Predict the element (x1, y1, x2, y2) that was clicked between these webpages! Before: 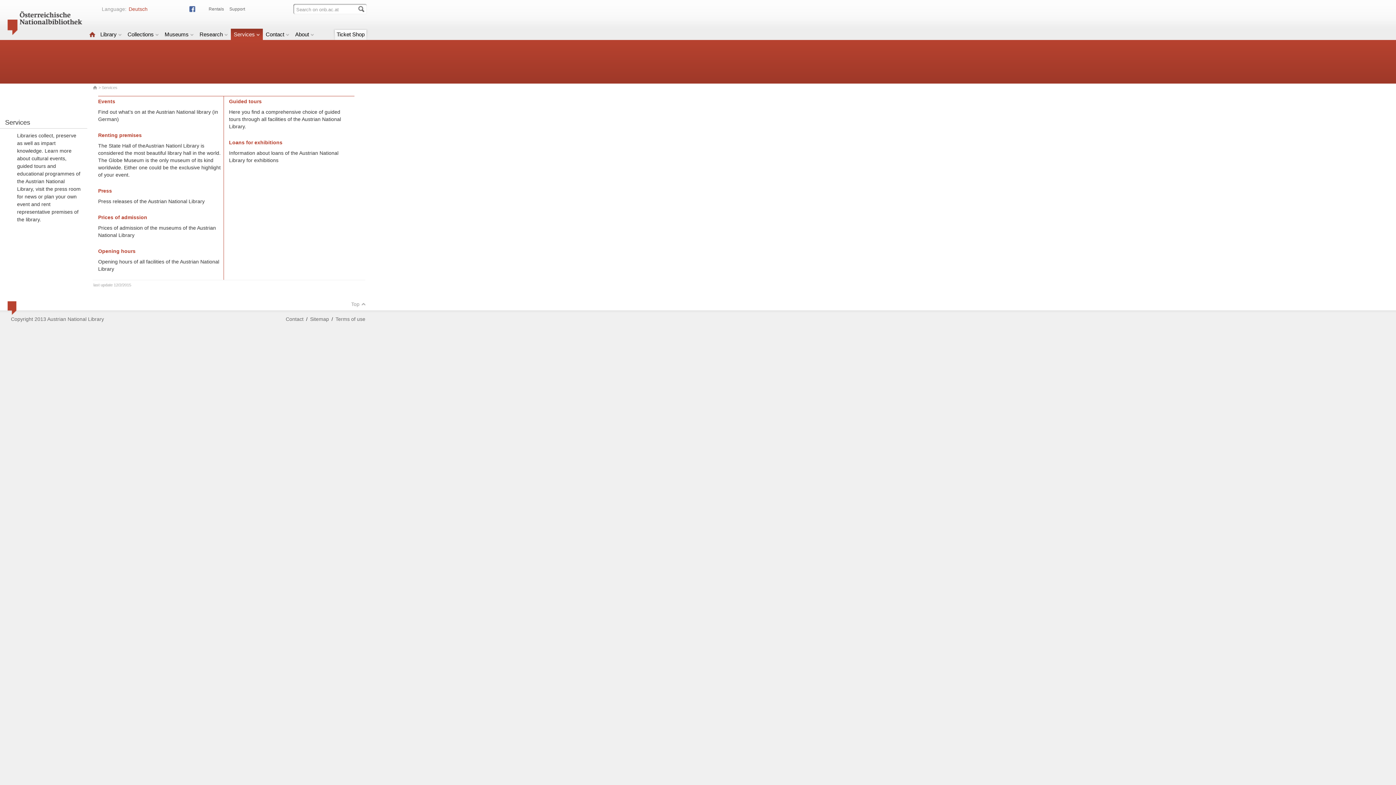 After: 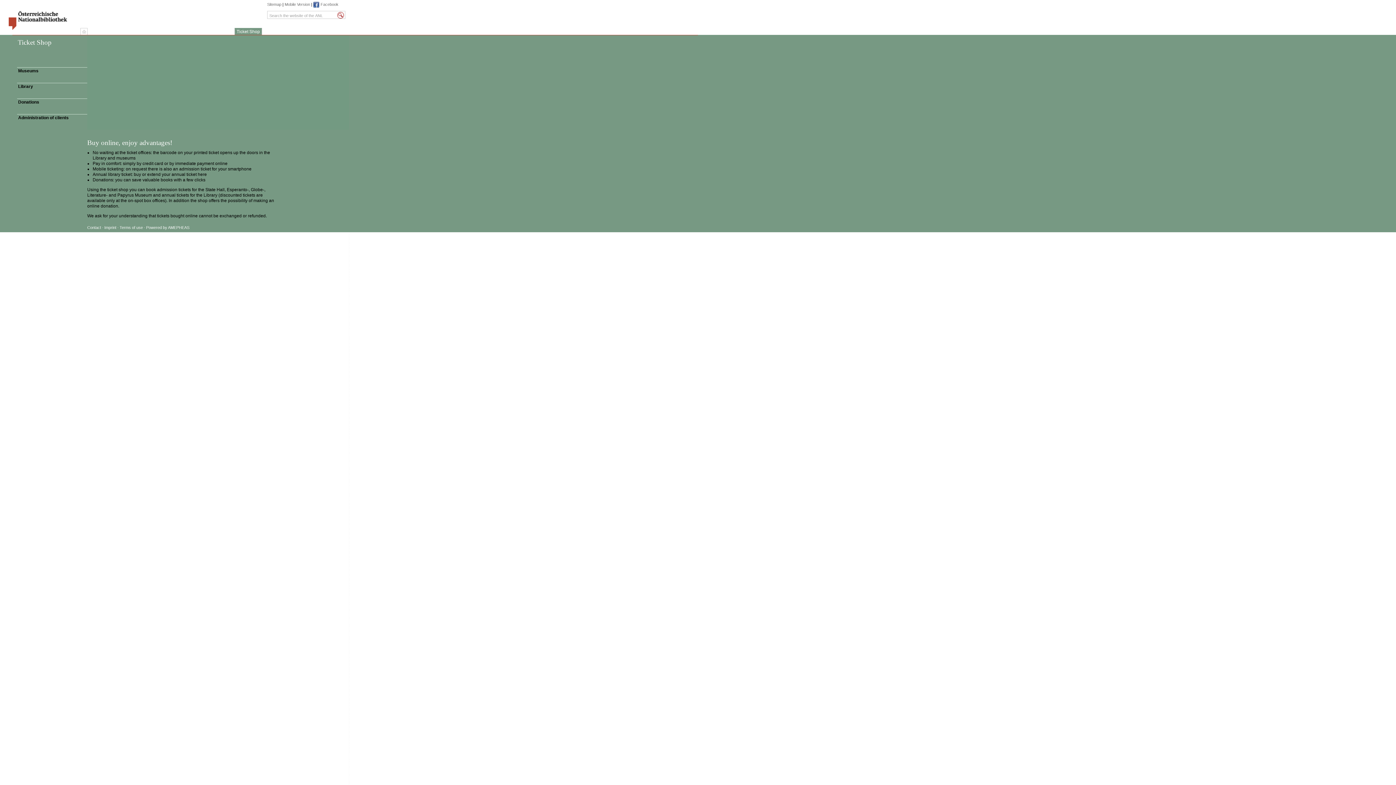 Action: bbox: (333, 28, 368, 40) label: Ticket Shop